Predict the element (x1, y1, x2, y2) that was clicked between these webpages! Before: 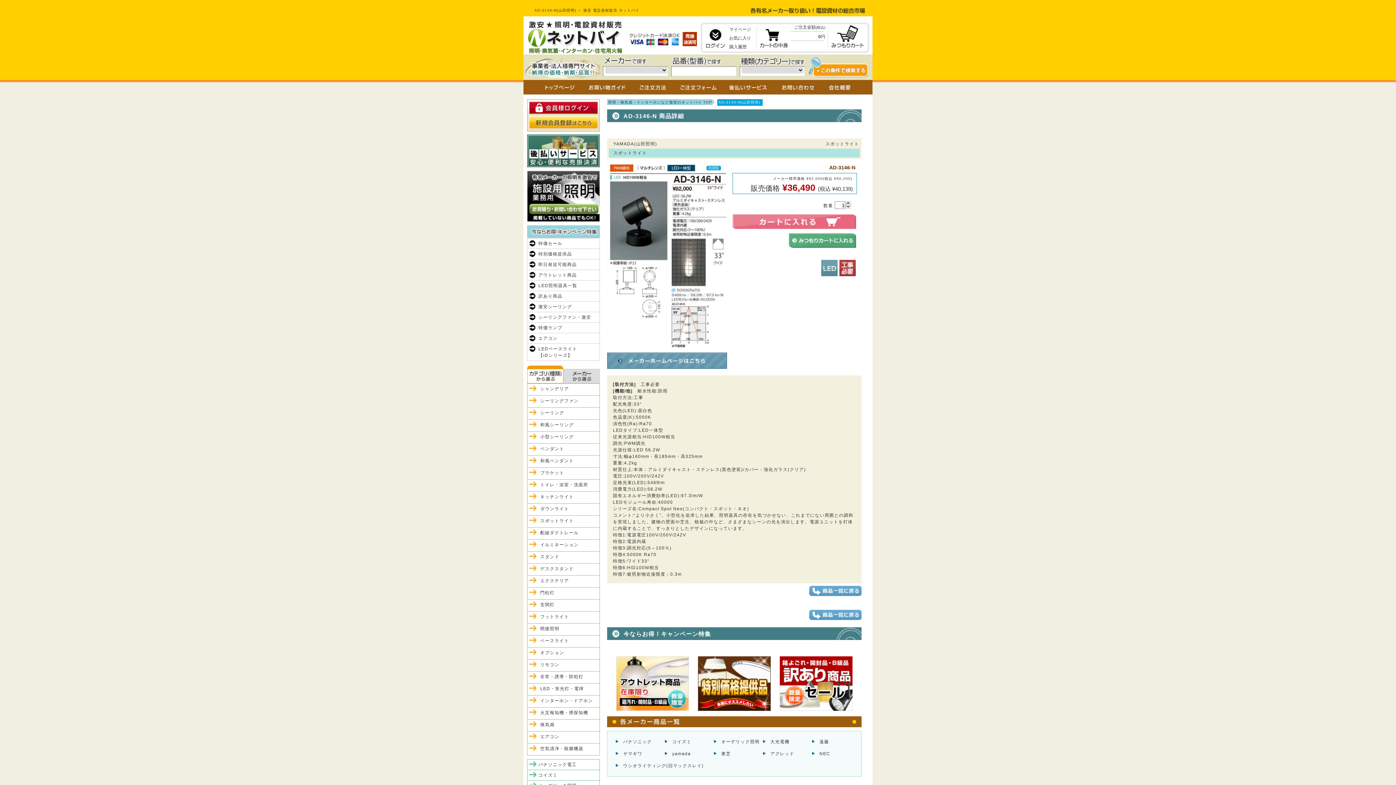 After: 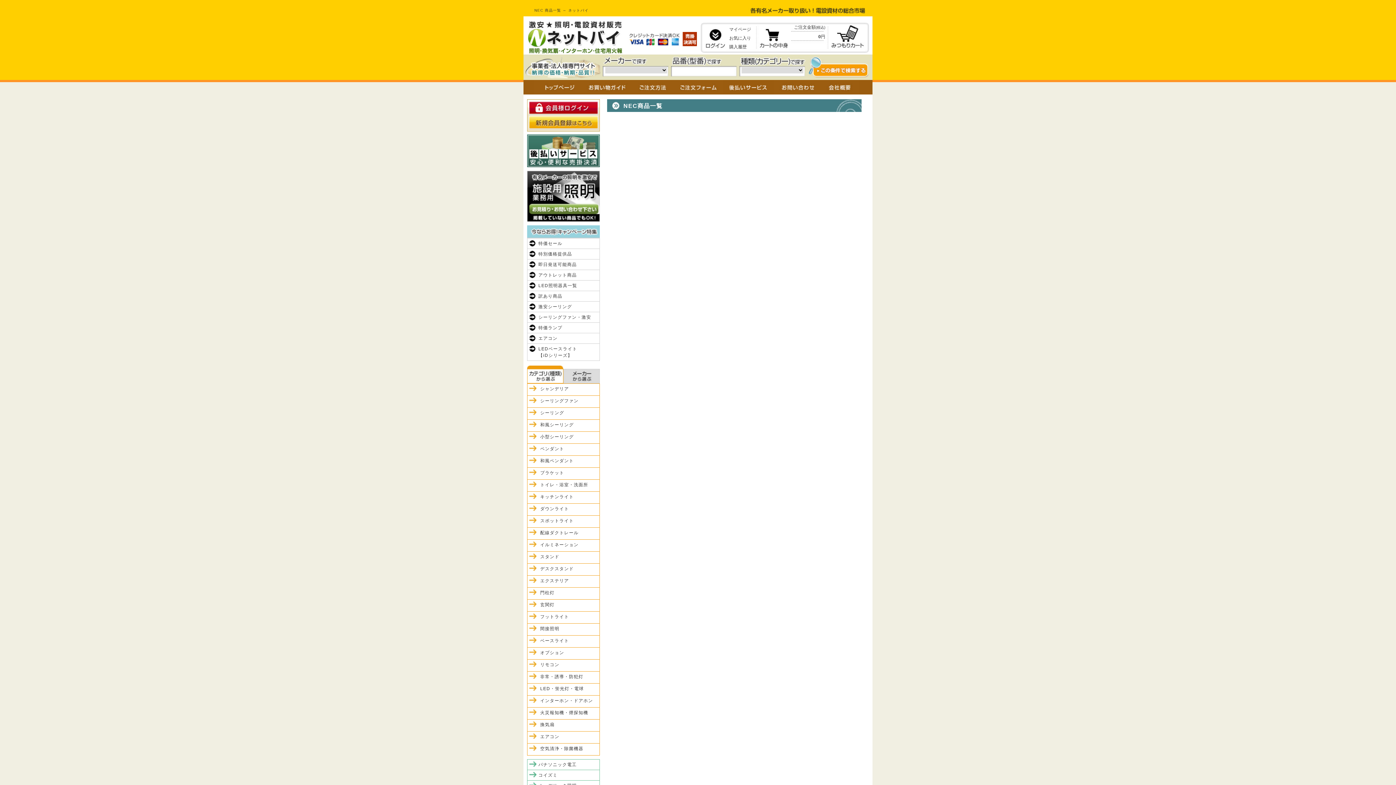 Action: bbox: (819, 751, 830, 756) label: NEC